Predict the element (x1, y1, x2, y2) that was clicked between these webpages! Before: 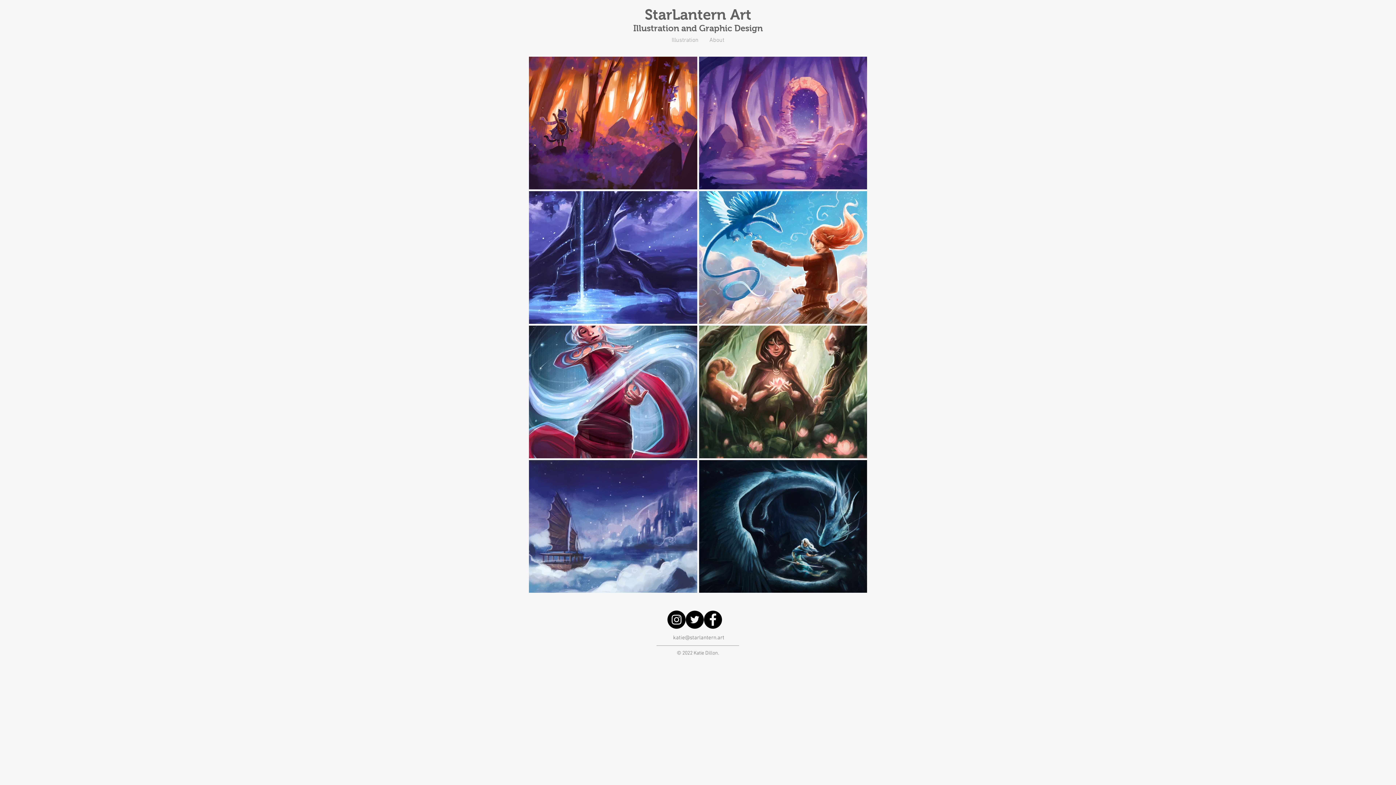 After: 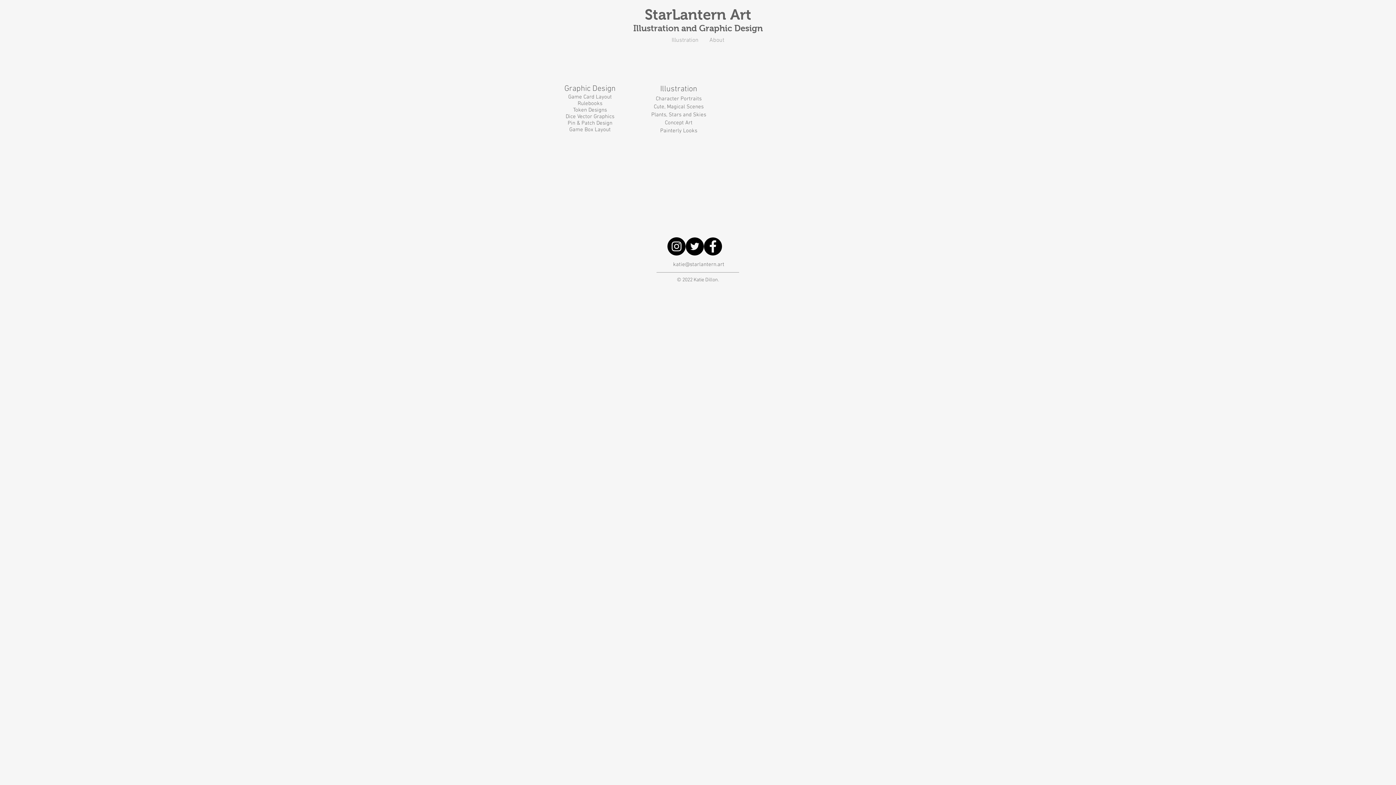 Action: label: About bbox: (704, 35, 730, 45)